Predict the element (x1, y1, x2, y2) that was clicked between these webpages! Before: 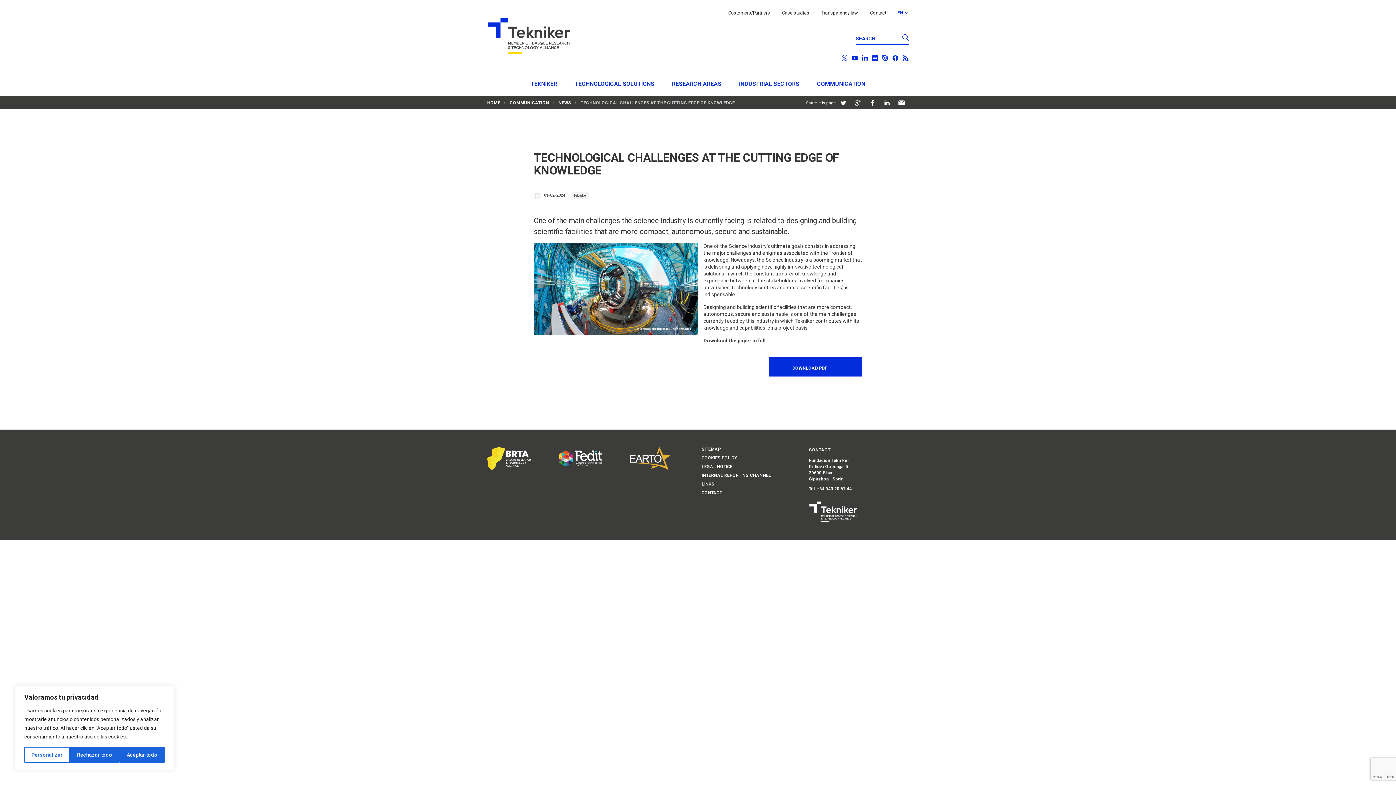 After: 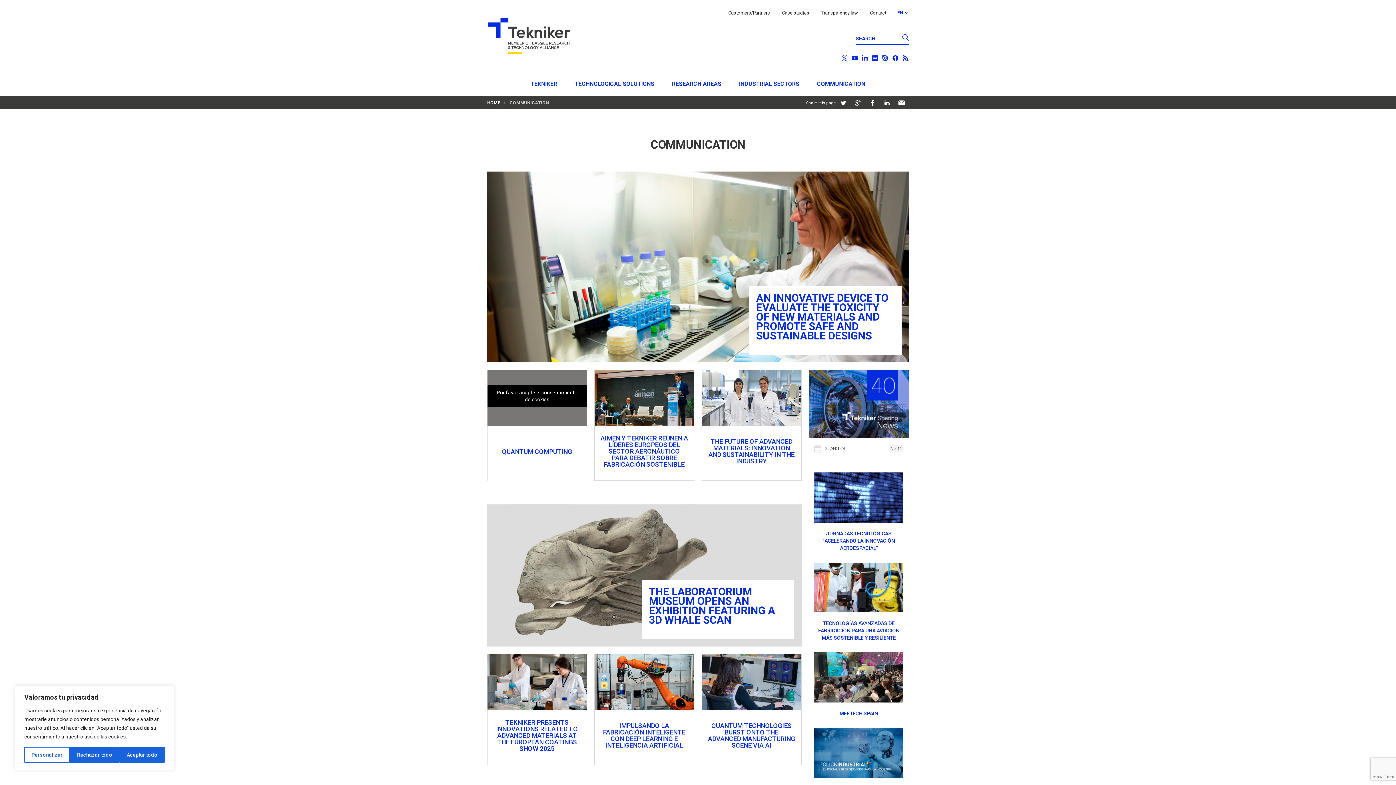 Action: label: COMMUNICATION bbox: (509, 100, 549, 105)